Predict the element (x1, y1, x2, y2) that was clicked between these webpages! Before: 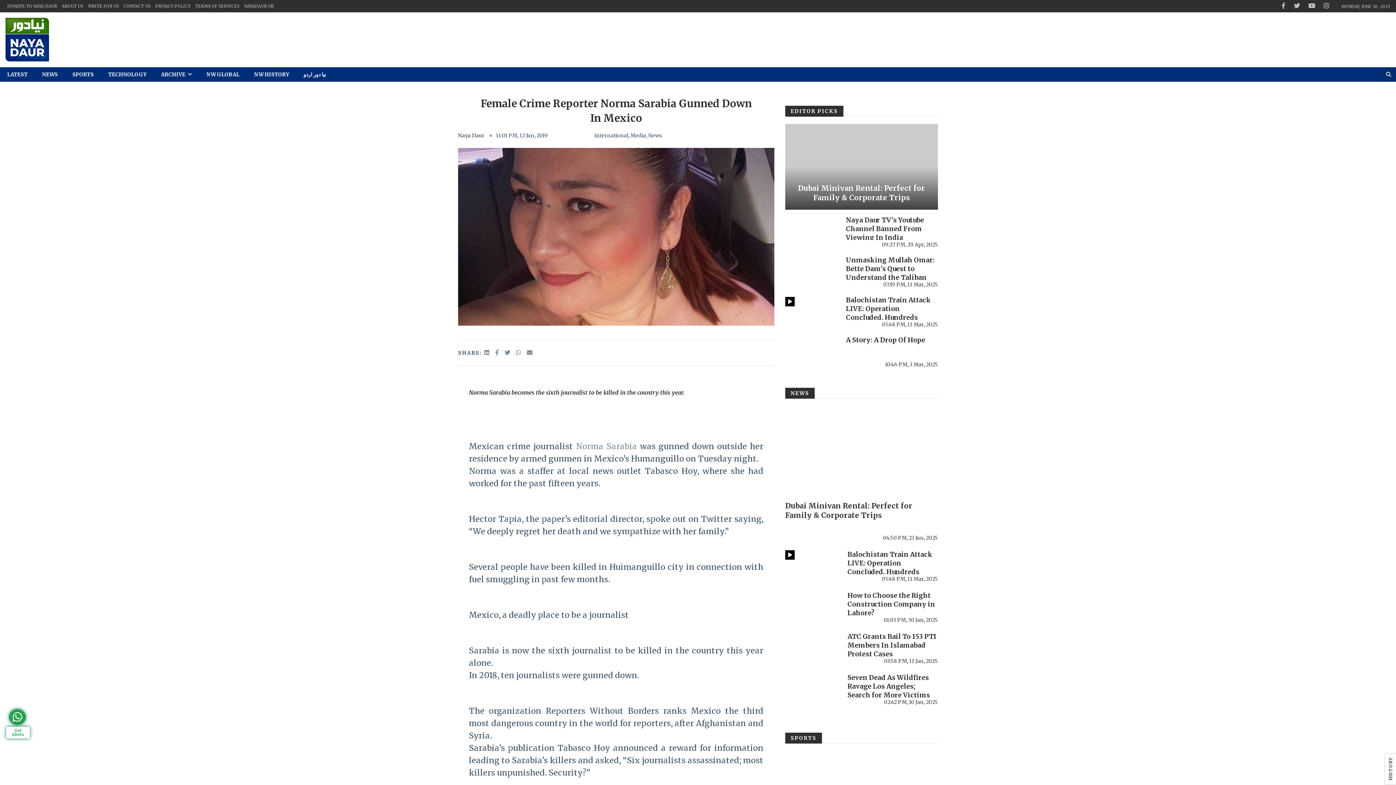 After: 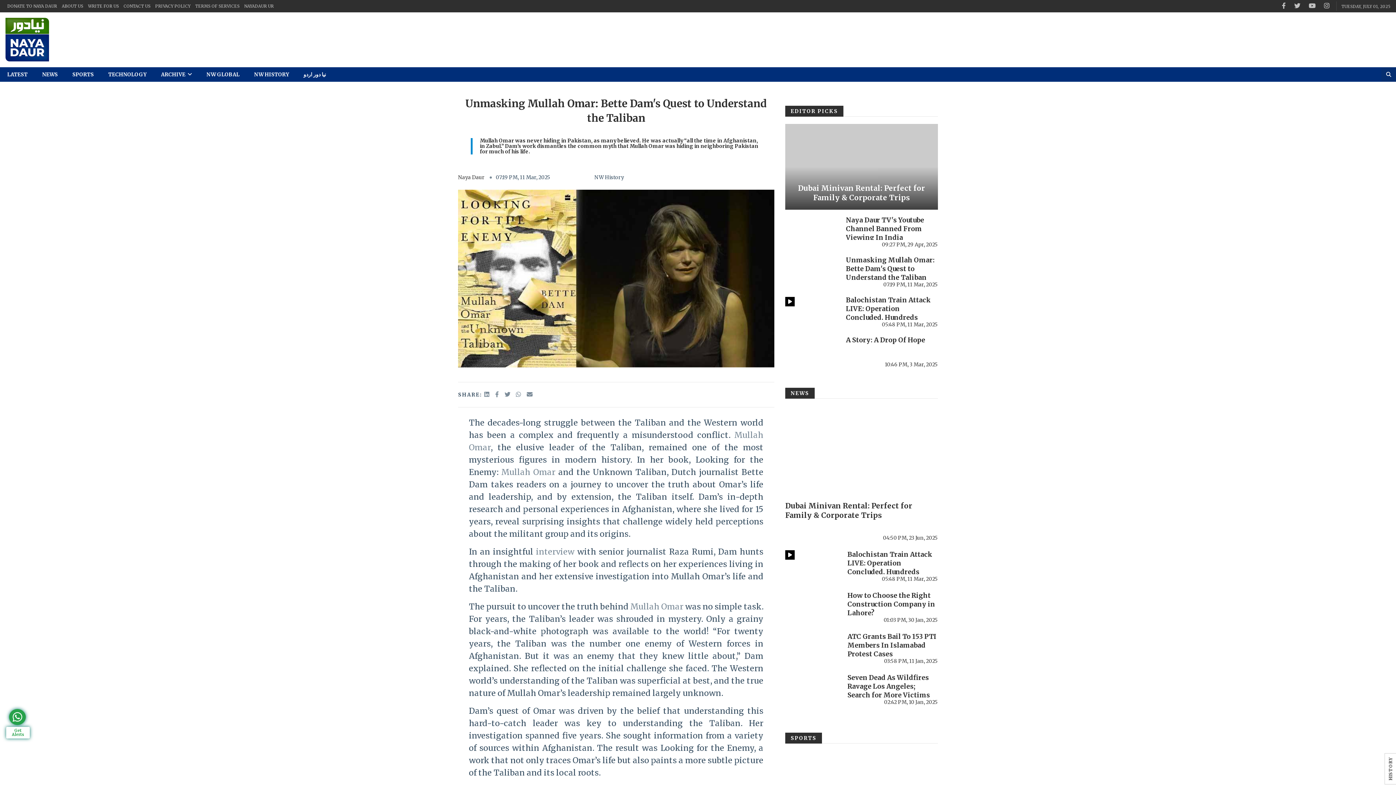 Action: bbox: (846, 256, 934, 281) label: Unmasking Mullah Omar: Bette Dam's Quest to Understand the Taliban